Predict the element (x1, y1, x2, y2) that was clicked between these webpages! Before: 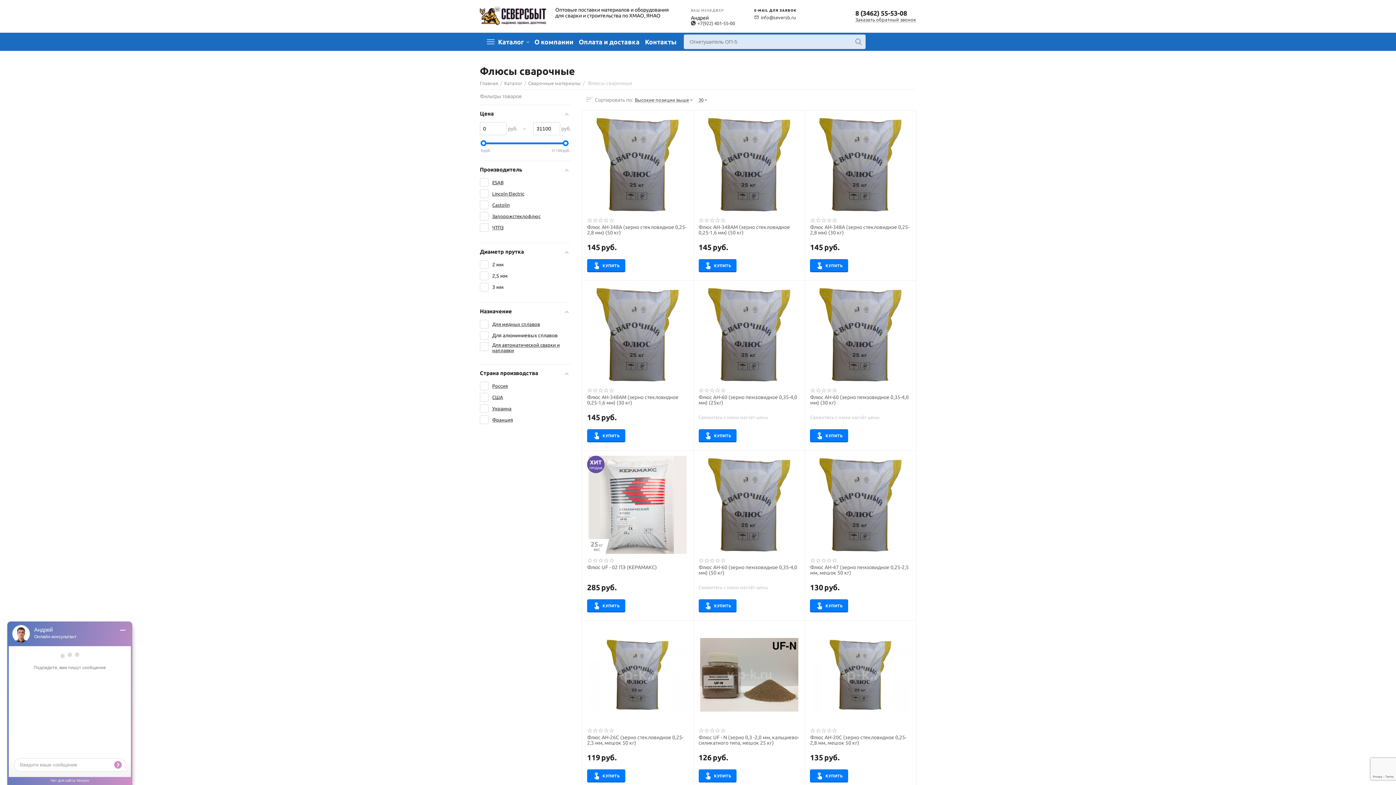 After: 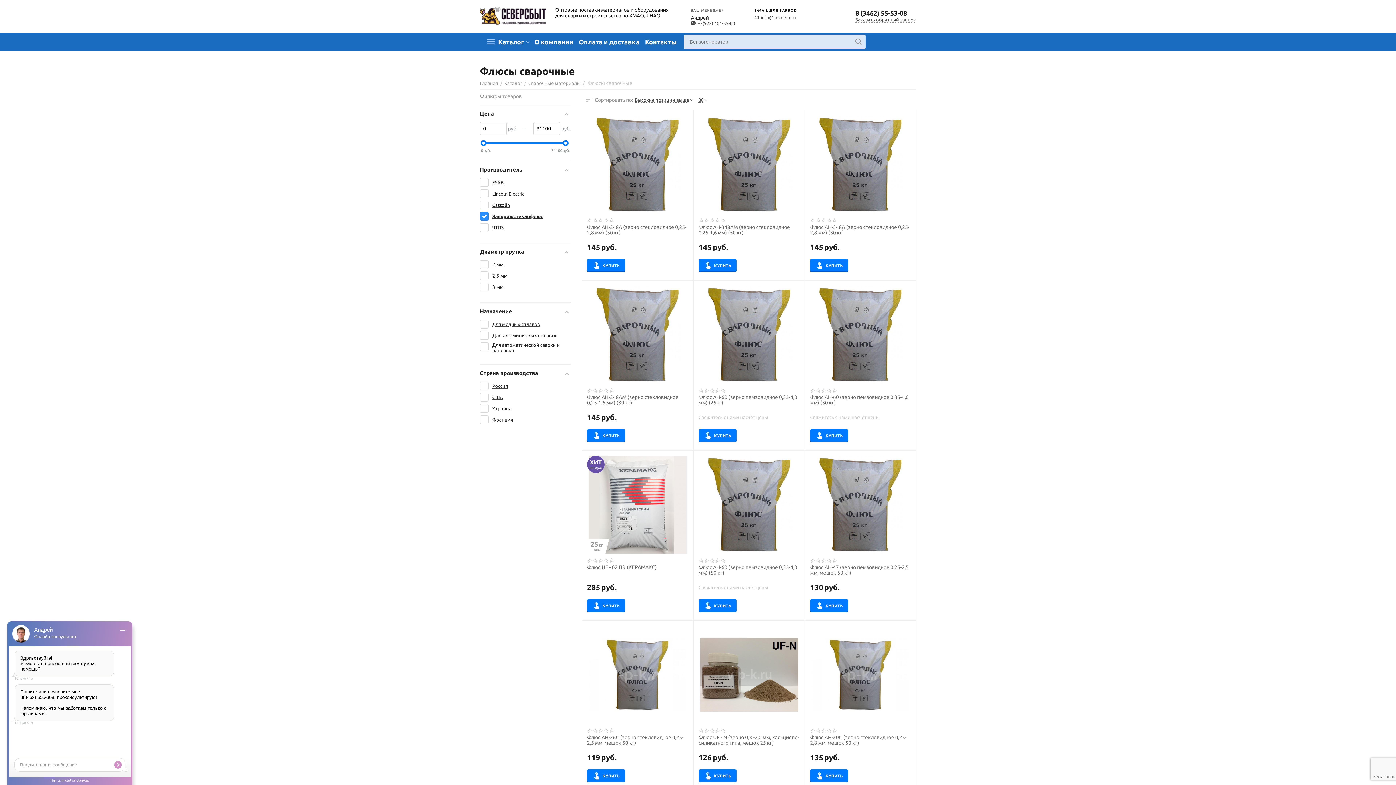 Action: bbox: (480, 212, 569, 220) label: Запорожстеклофлюс